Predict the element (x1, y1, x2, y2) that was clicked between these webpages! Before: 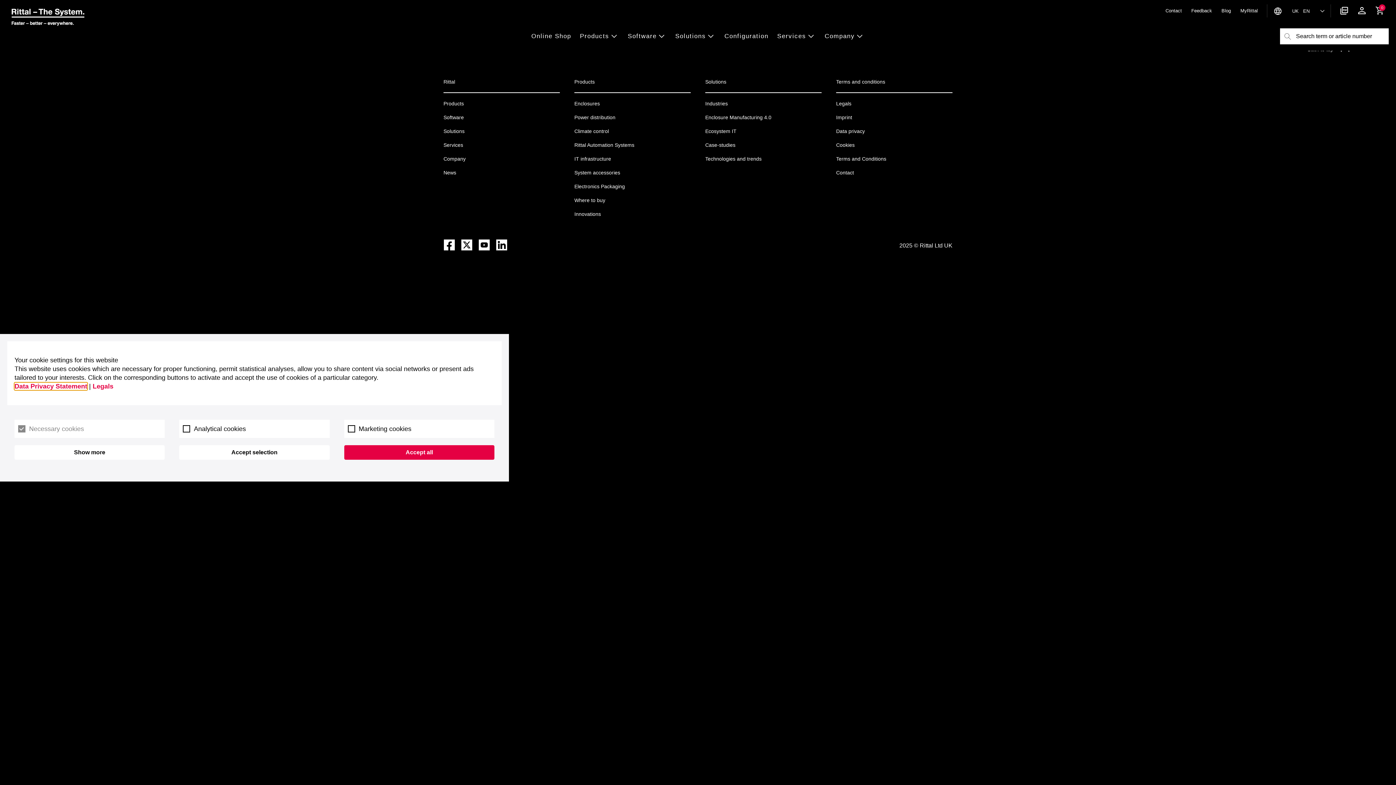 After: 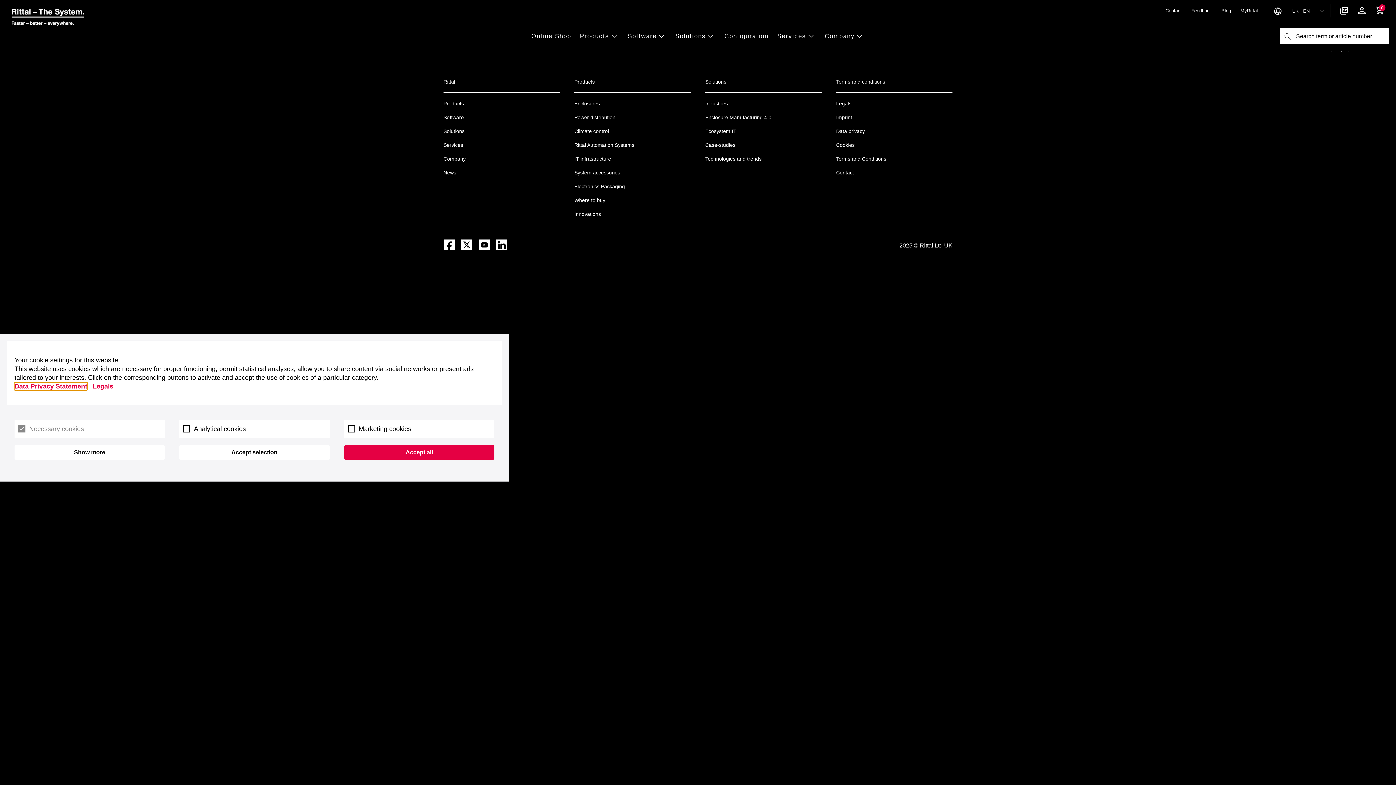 Action: bbox: (1280, 28, 1295, 44)